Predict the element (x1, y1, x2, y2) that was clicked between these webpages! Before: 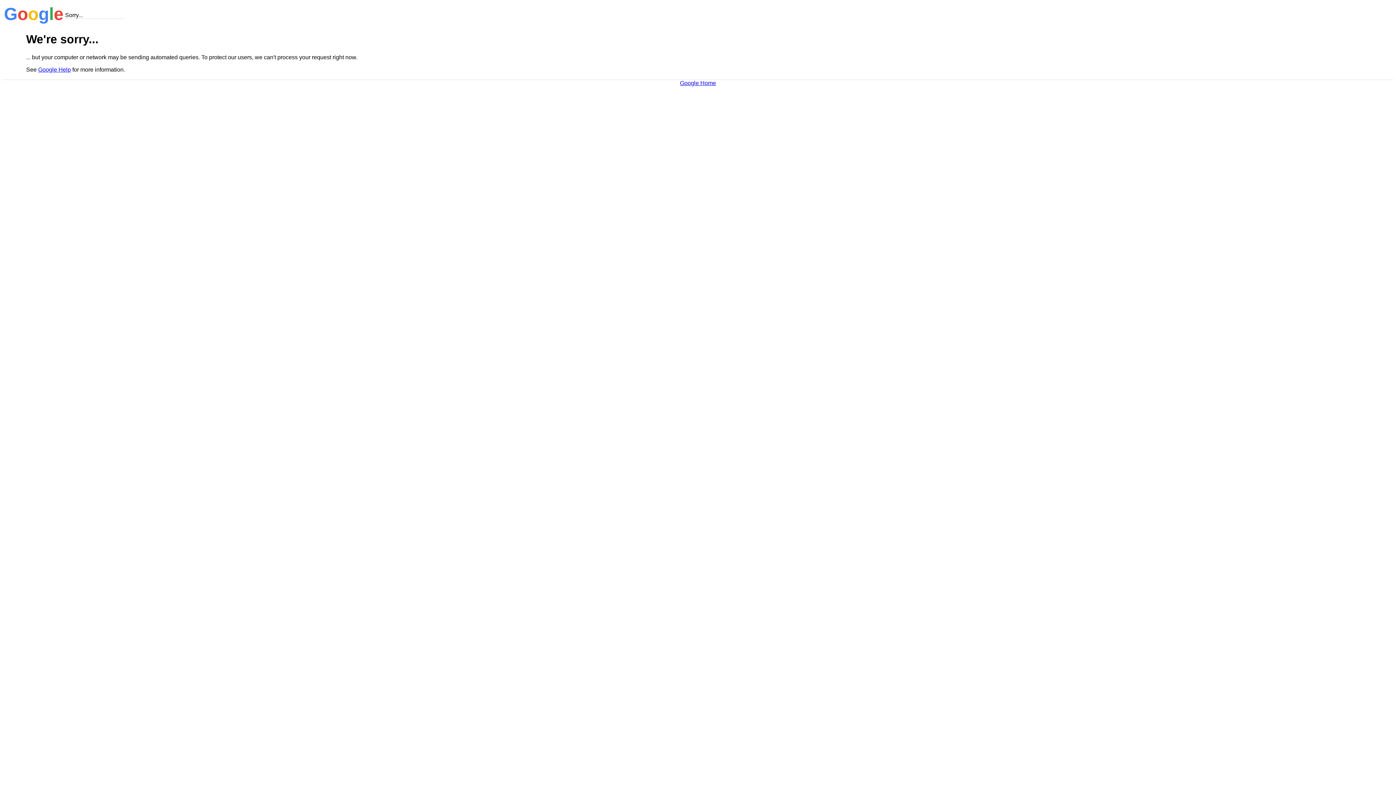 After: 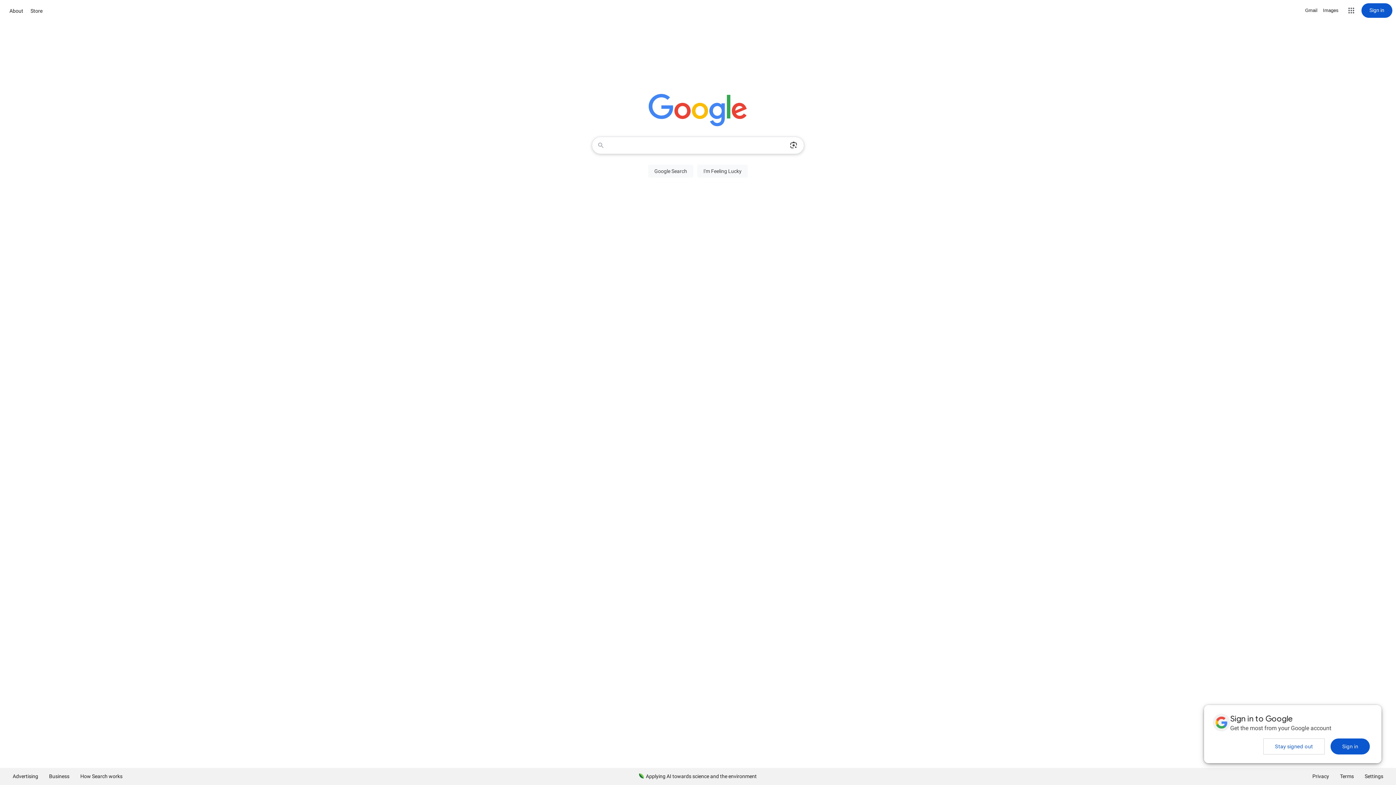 Action: label: Google Home bbox: (680, 79, 716, 86)